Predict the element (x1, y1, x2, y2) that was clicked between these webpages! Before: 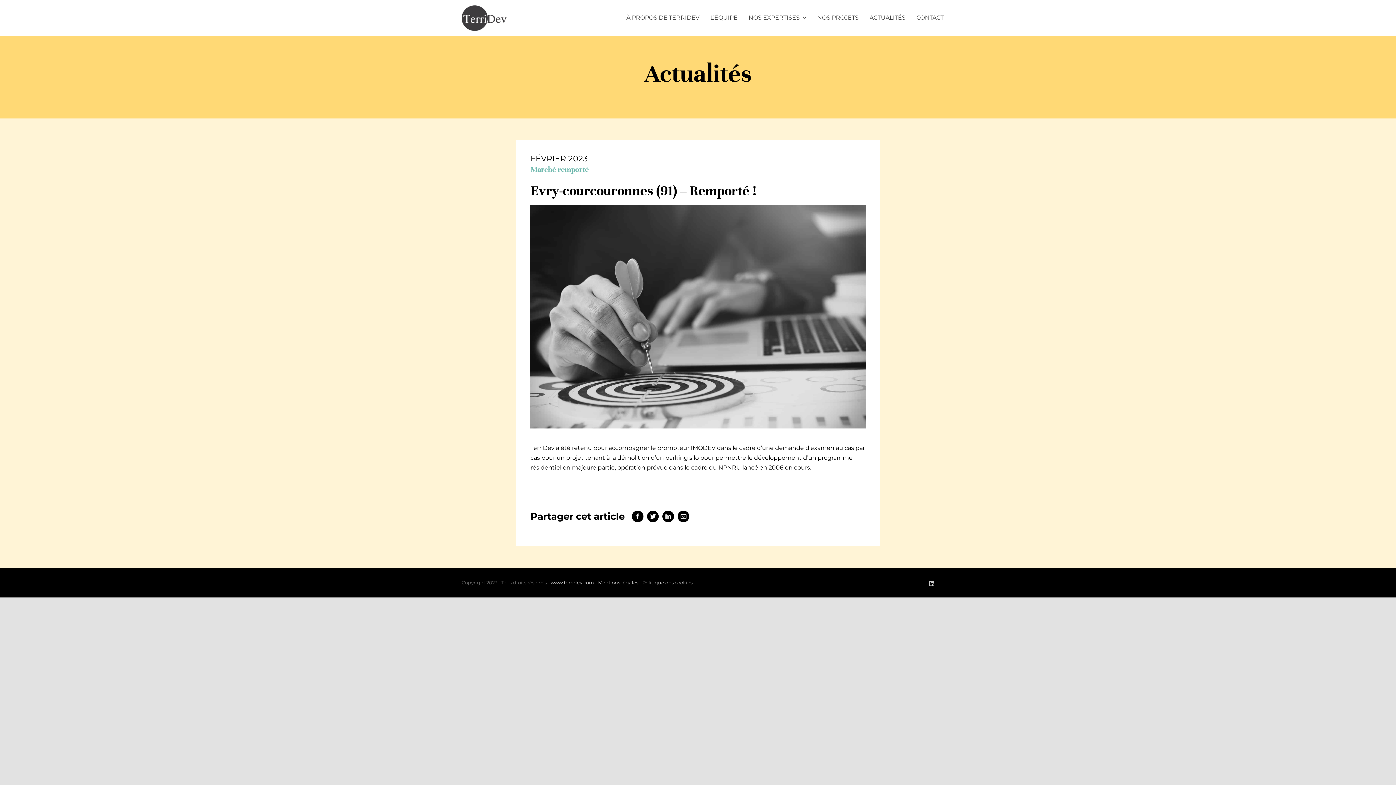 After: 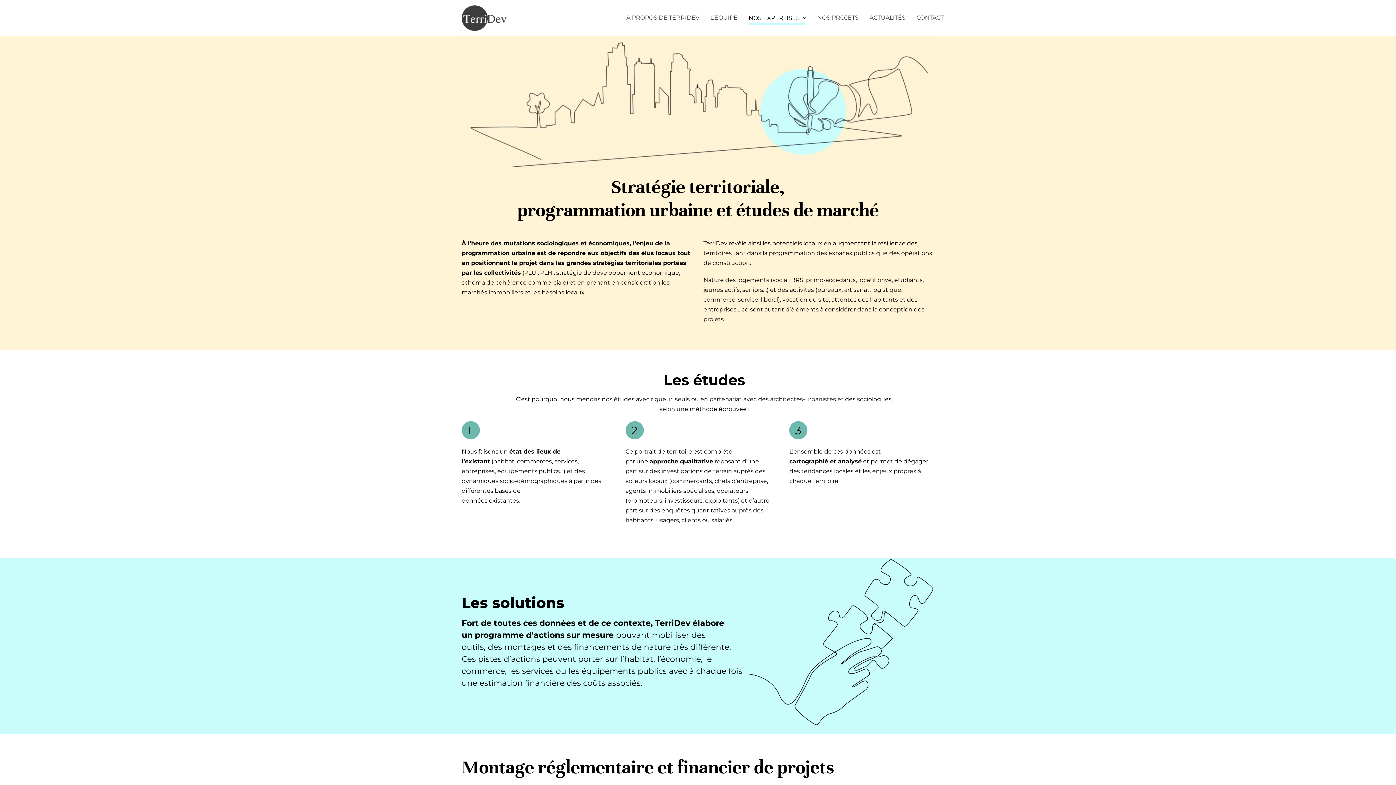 Action: label: NOS EXPERTISES bbox: (748, 7, 806, 29)